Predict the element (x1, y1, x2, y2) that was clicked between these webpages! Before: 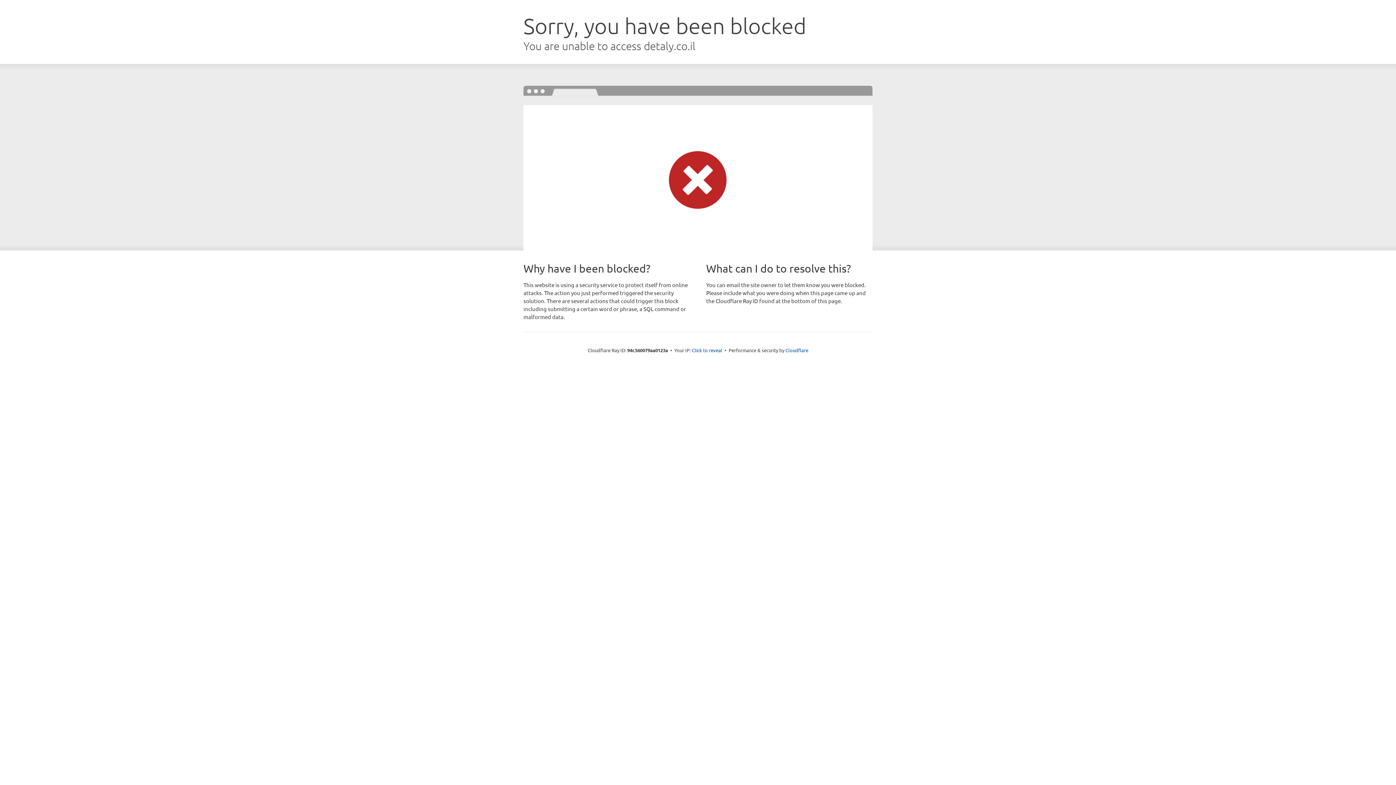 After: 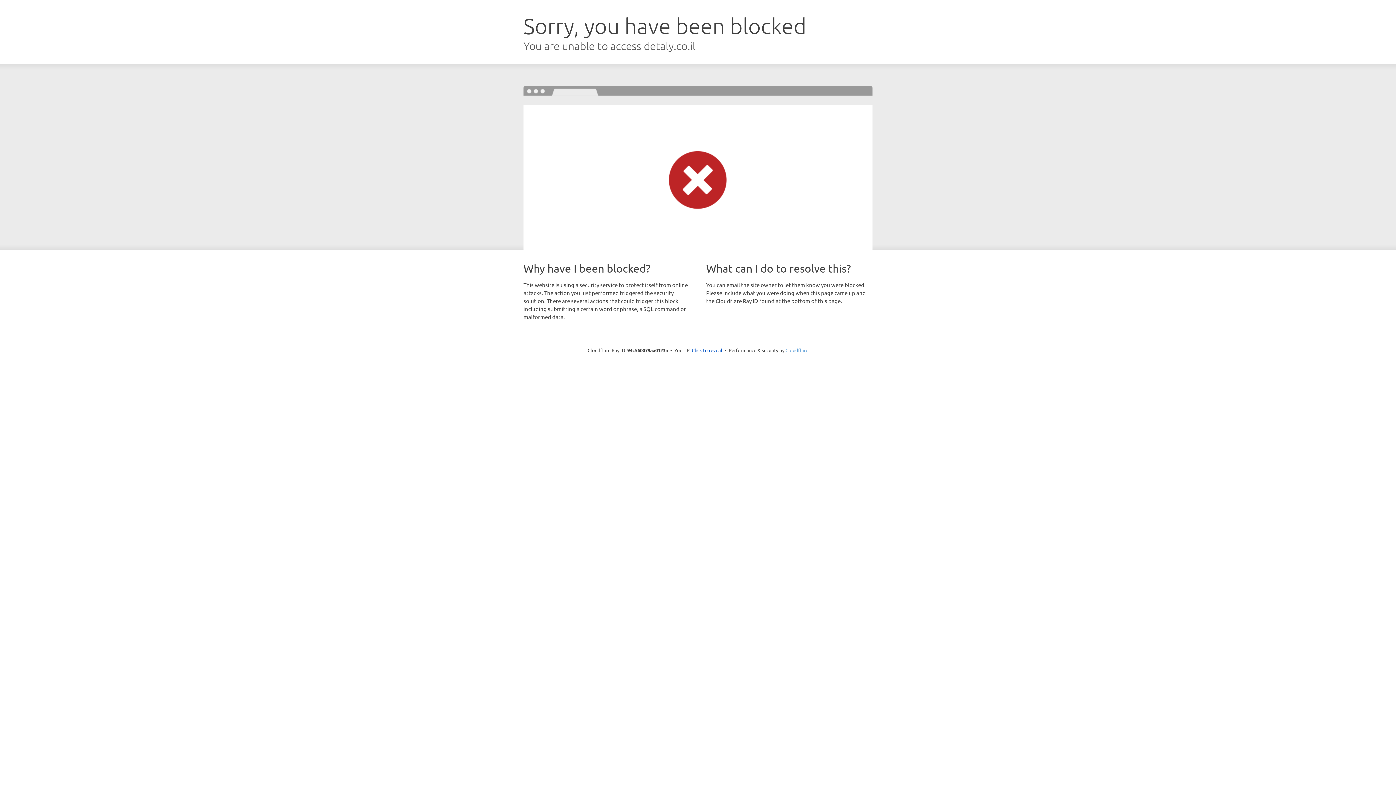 Action: bbox: (785, 347, 808, 353) label: Cloudflare